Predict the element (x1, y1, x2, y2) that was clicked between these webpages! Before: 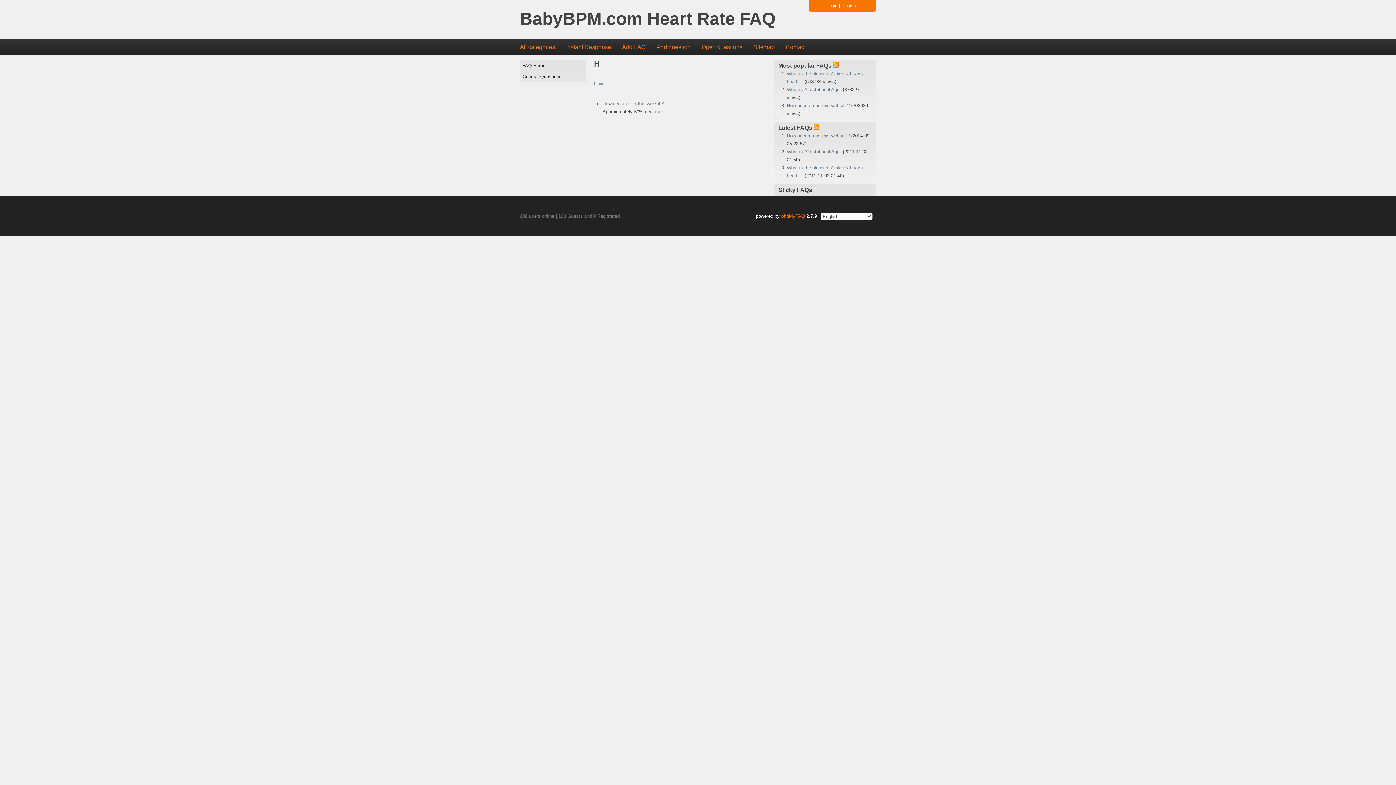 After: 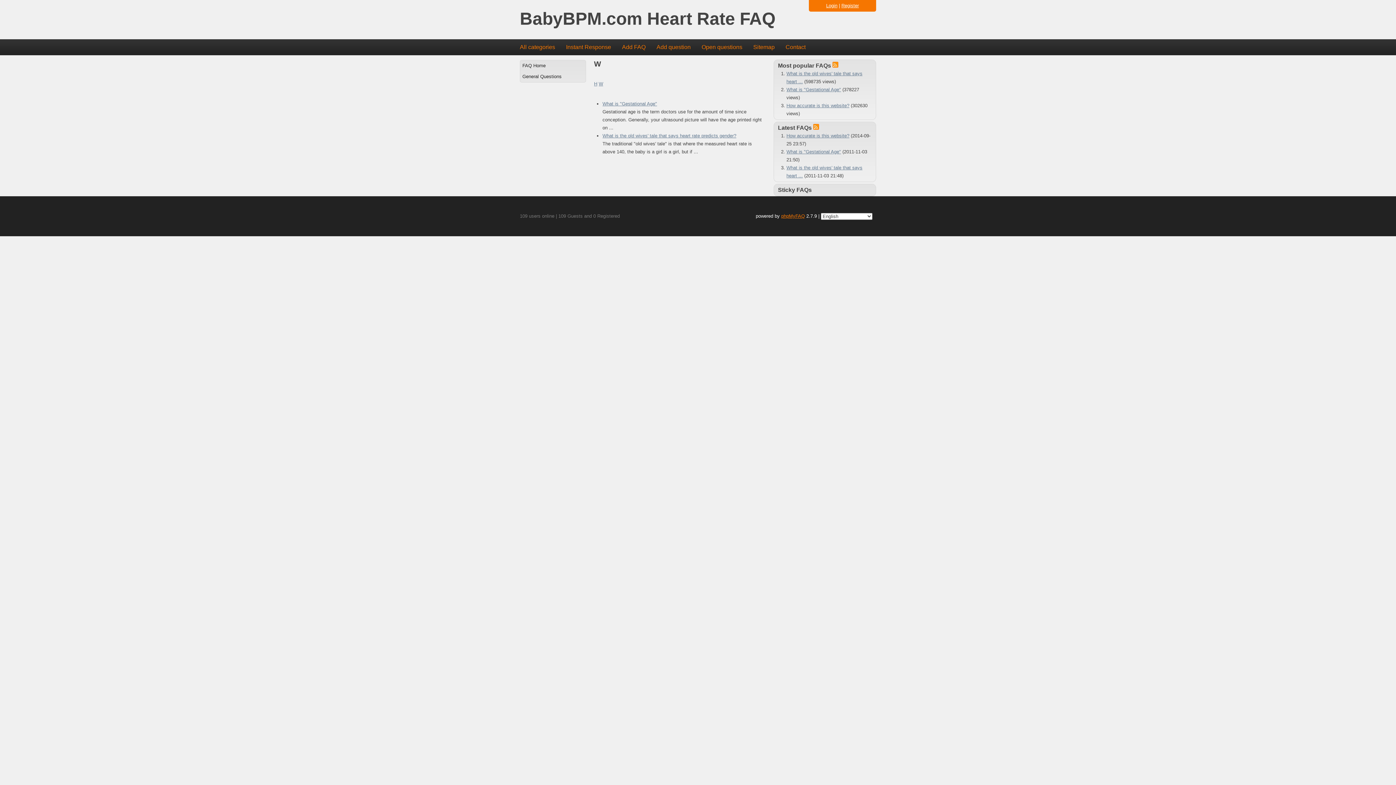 Action: label: W bbox: (598, 80, 603, 86)